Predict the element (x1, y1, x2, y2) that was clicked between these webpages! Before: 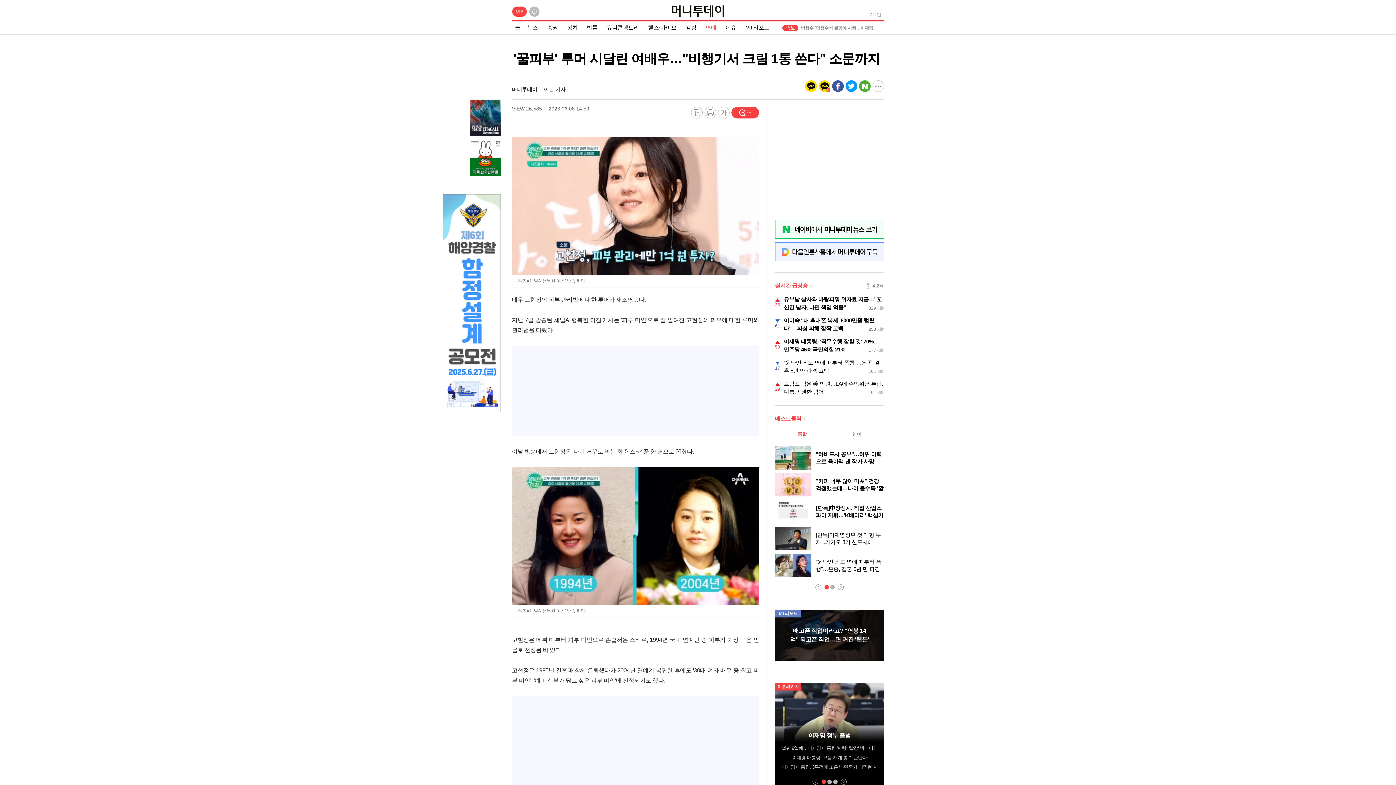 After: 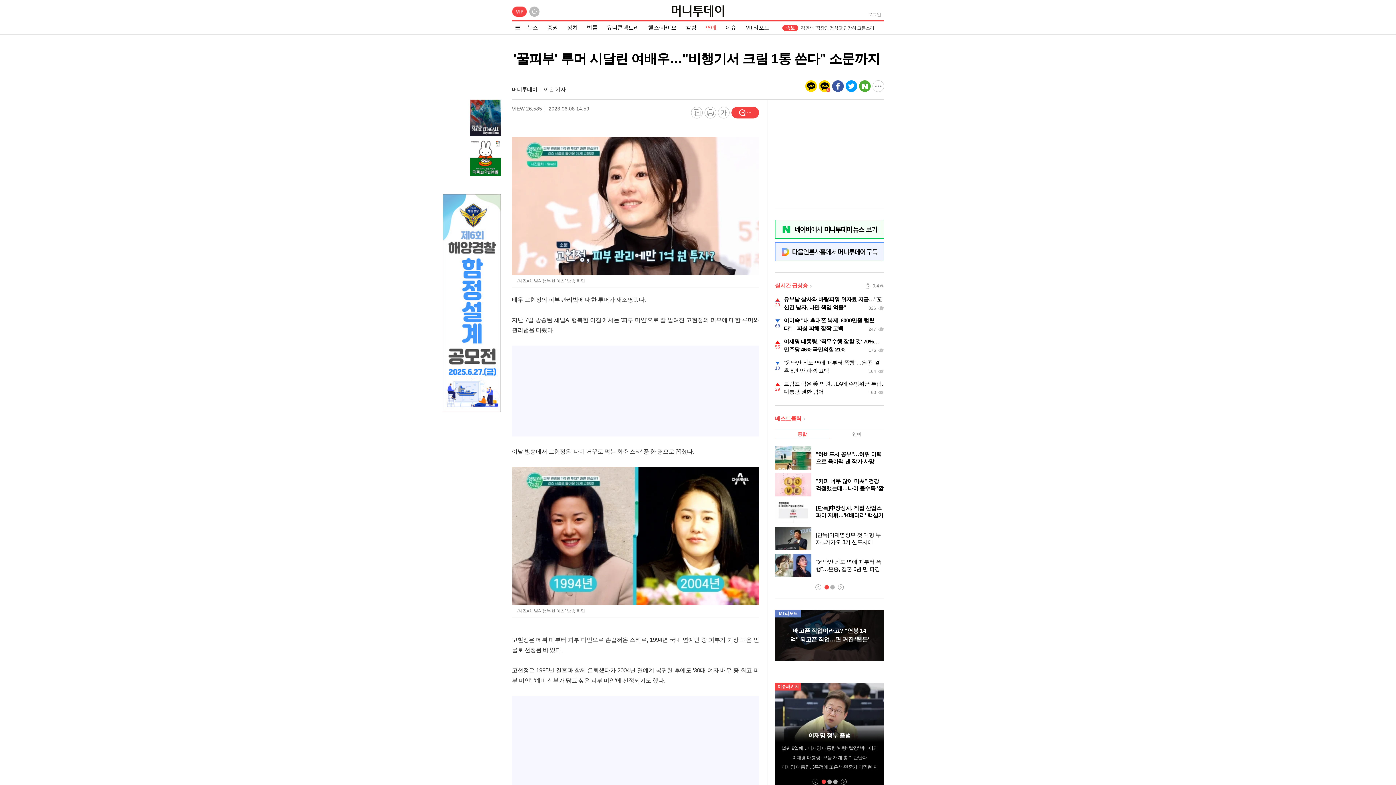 Action: bbox: (442, 300, 501, 305)